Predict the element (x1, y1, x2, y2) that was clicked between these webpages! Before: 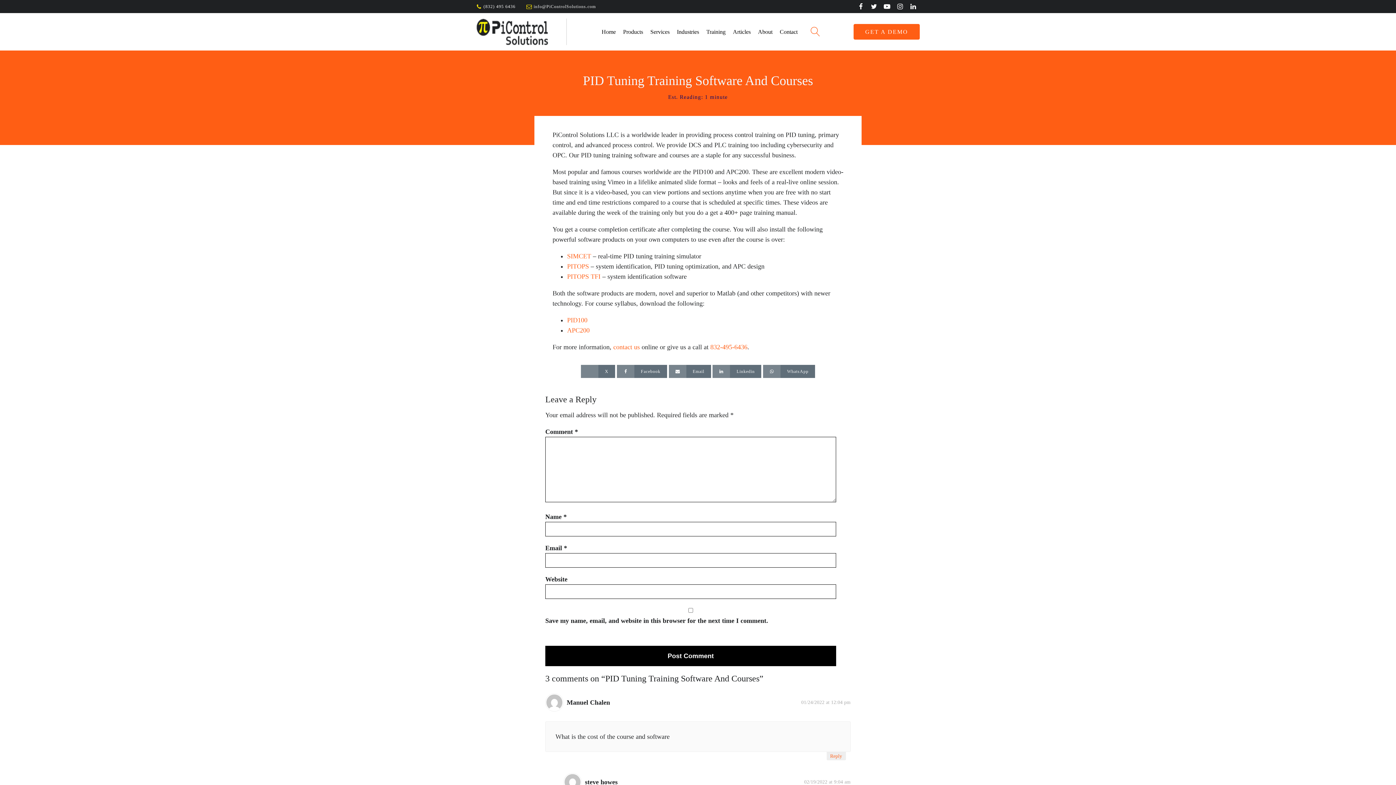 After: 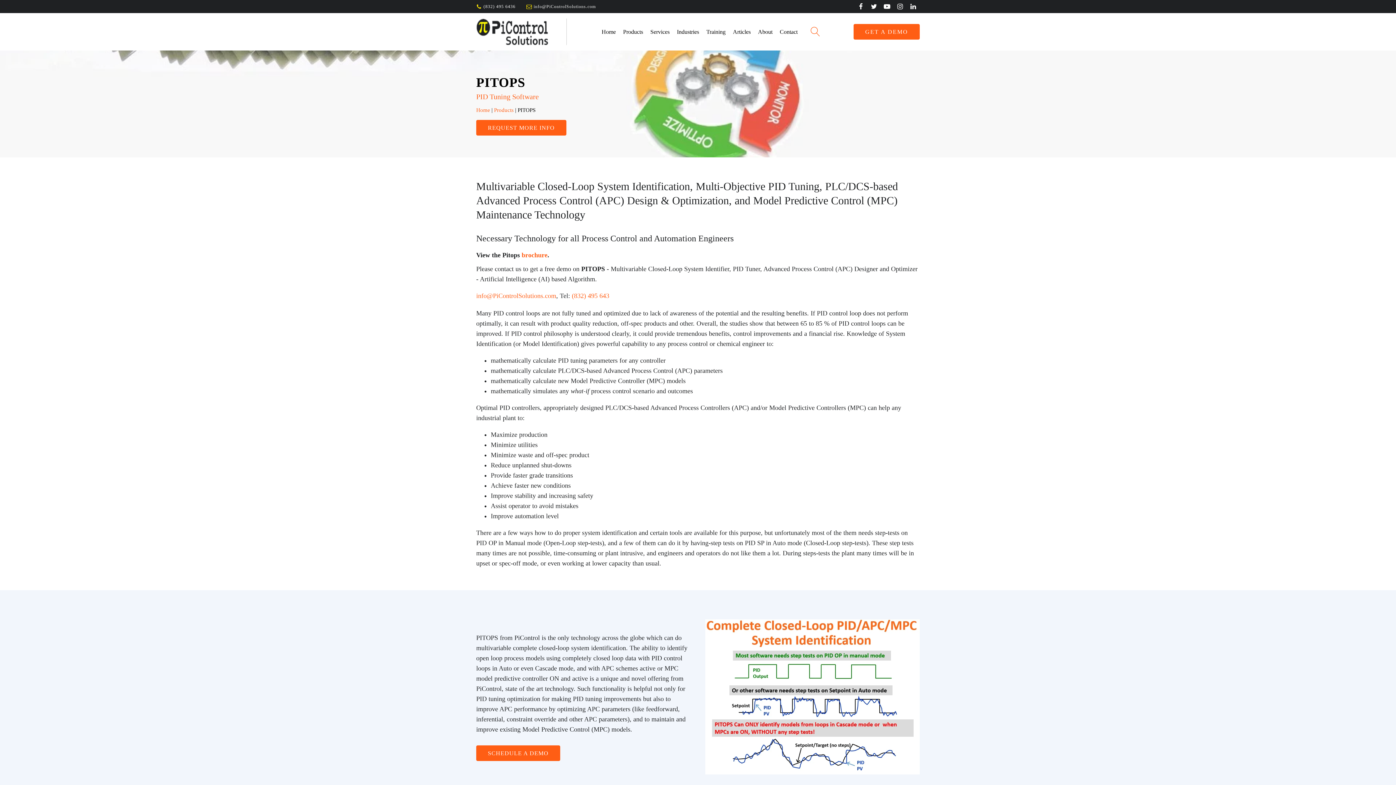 Action: bbox: (567, 262, 589, 270) label: PITOPS